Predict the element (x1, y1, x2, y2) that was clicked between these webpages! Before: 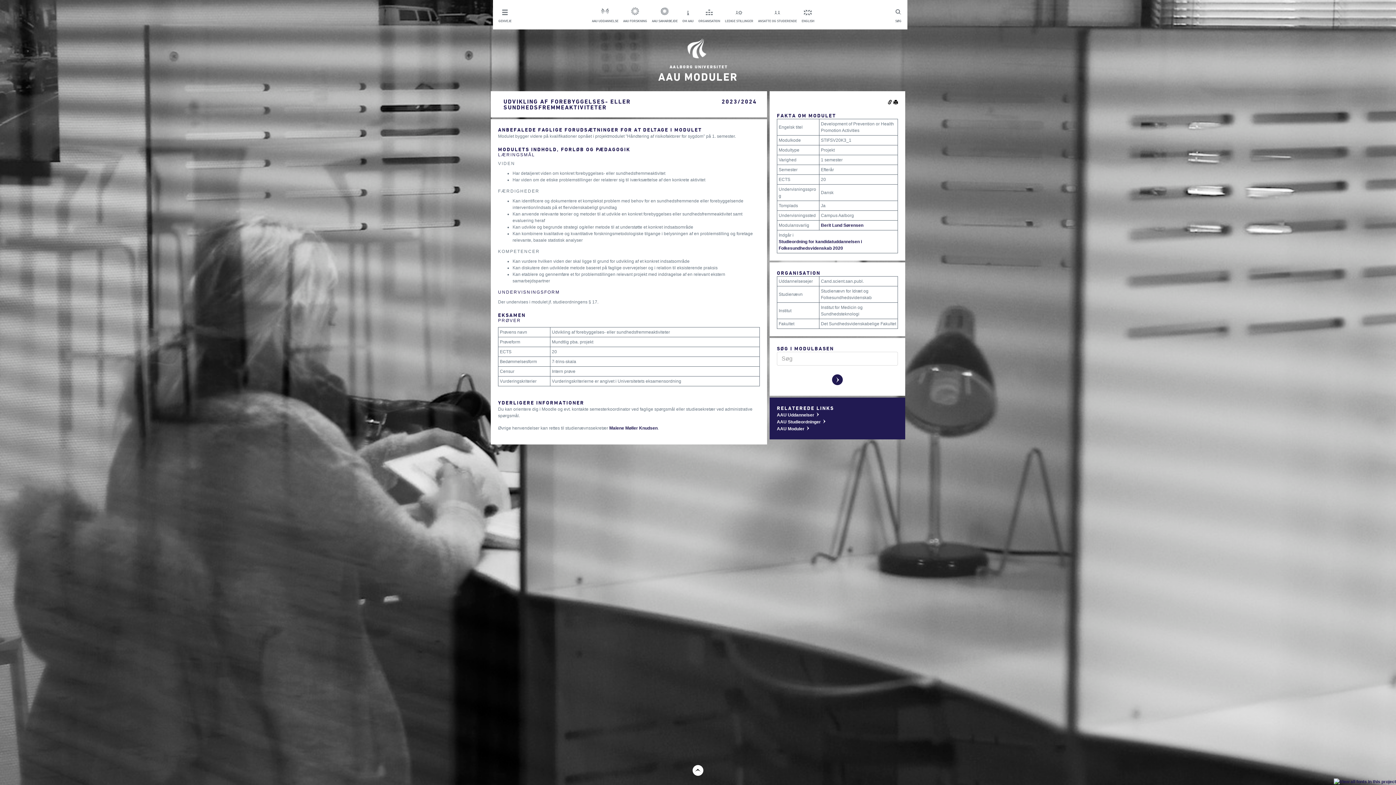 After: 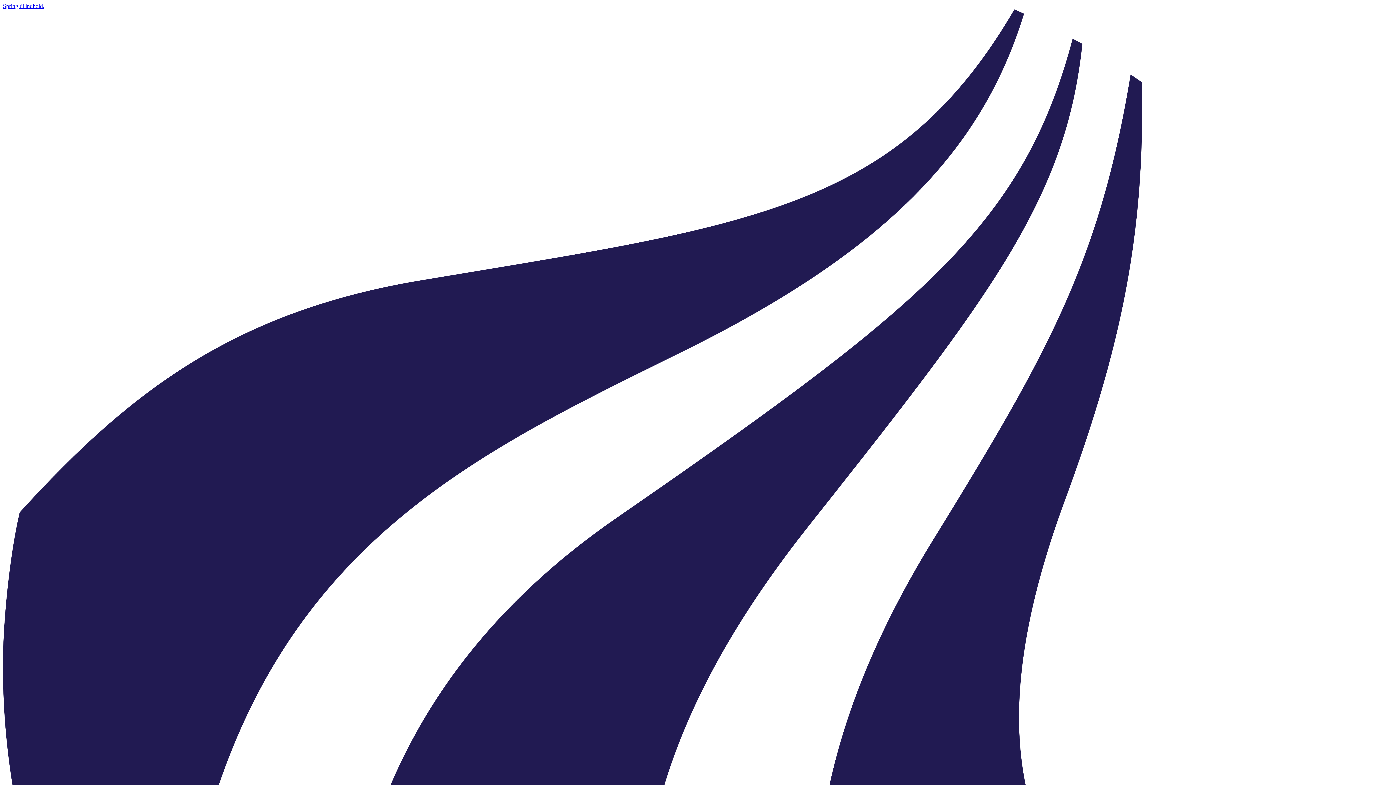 Action: bbox: (894, 5, 902, 23) label: SØG